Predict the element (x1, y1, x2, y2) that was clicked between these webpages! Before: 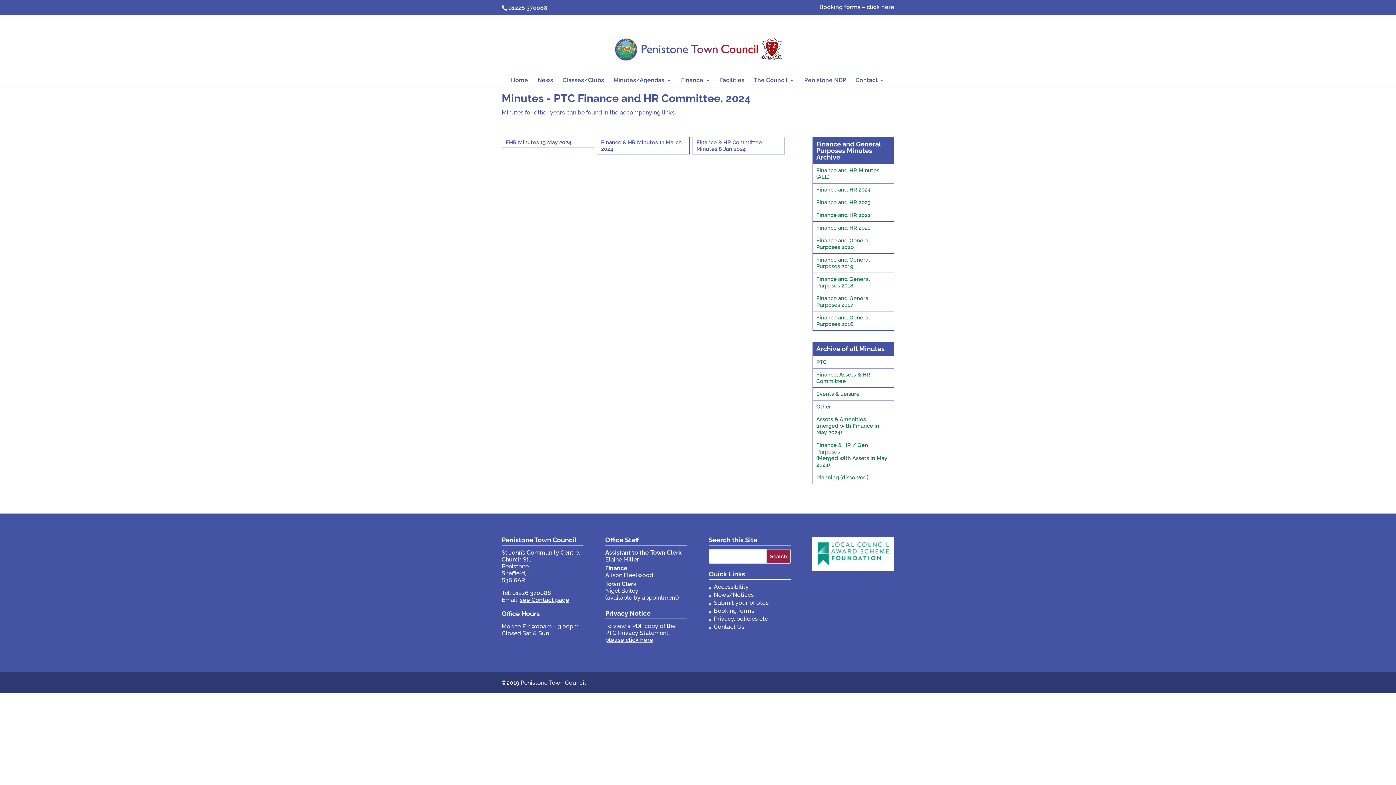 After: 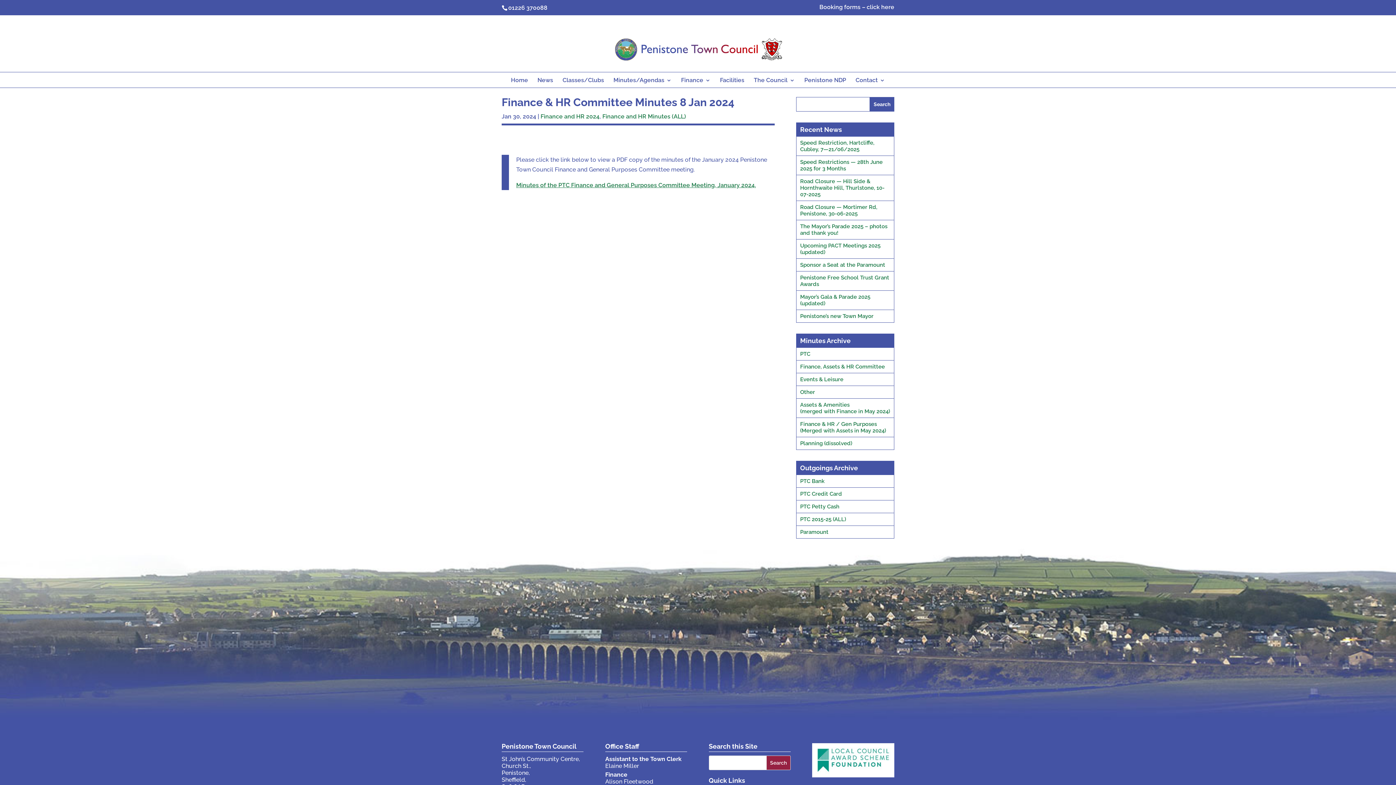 Action: label: Finance & HR Committee Minutes 8 Jan 2024 bbox: (693, 137, 784, 154)